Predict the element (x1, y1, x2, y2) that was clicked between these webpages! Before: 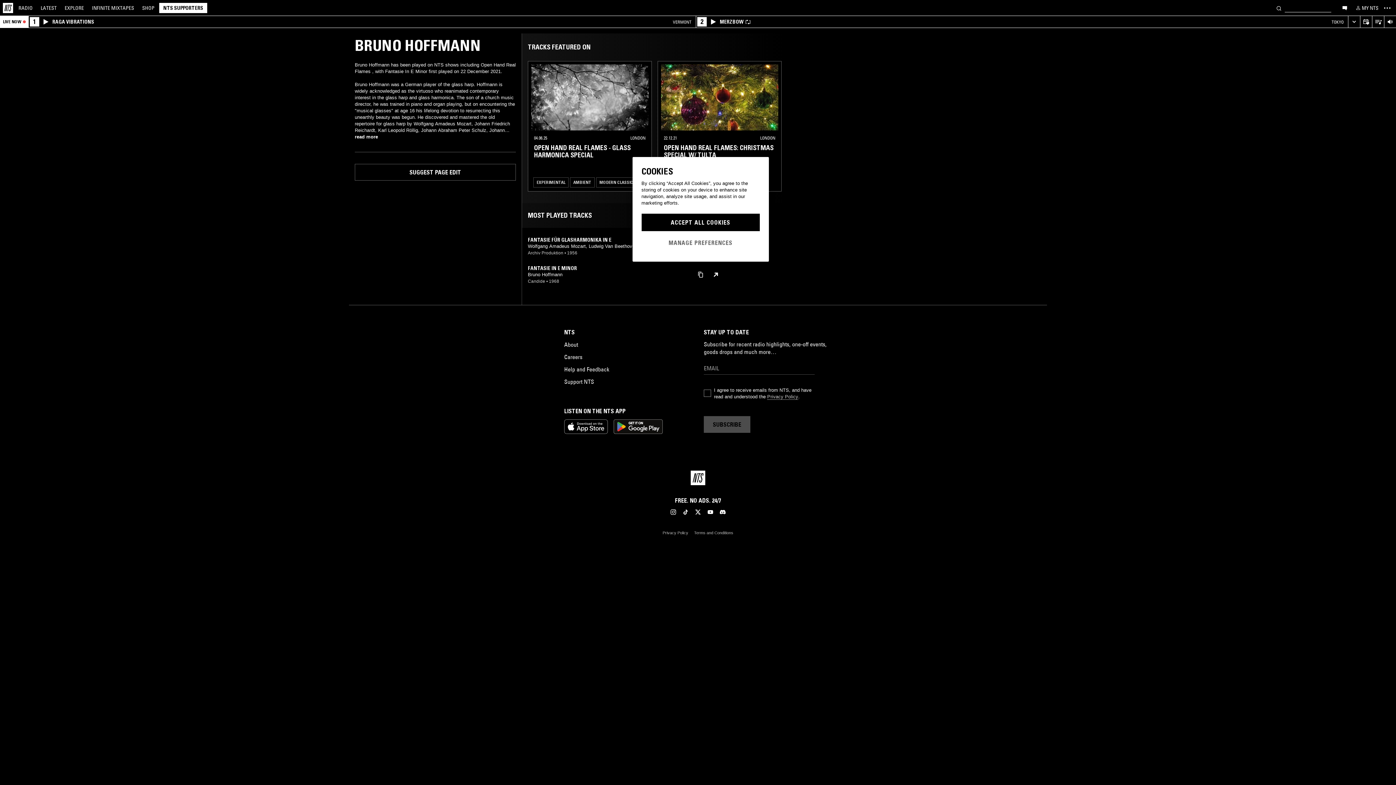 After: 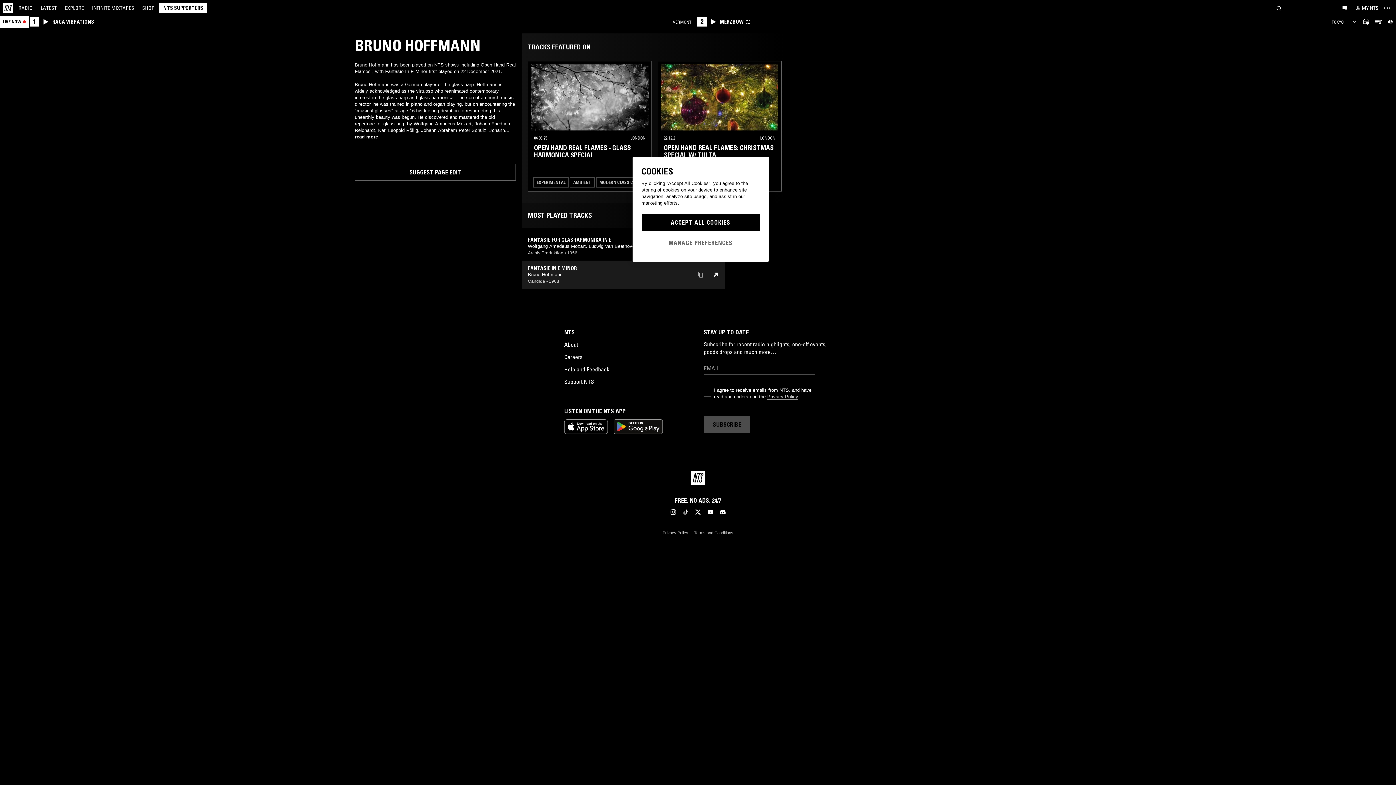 Action: bbox: (694, 269, 706, 278)